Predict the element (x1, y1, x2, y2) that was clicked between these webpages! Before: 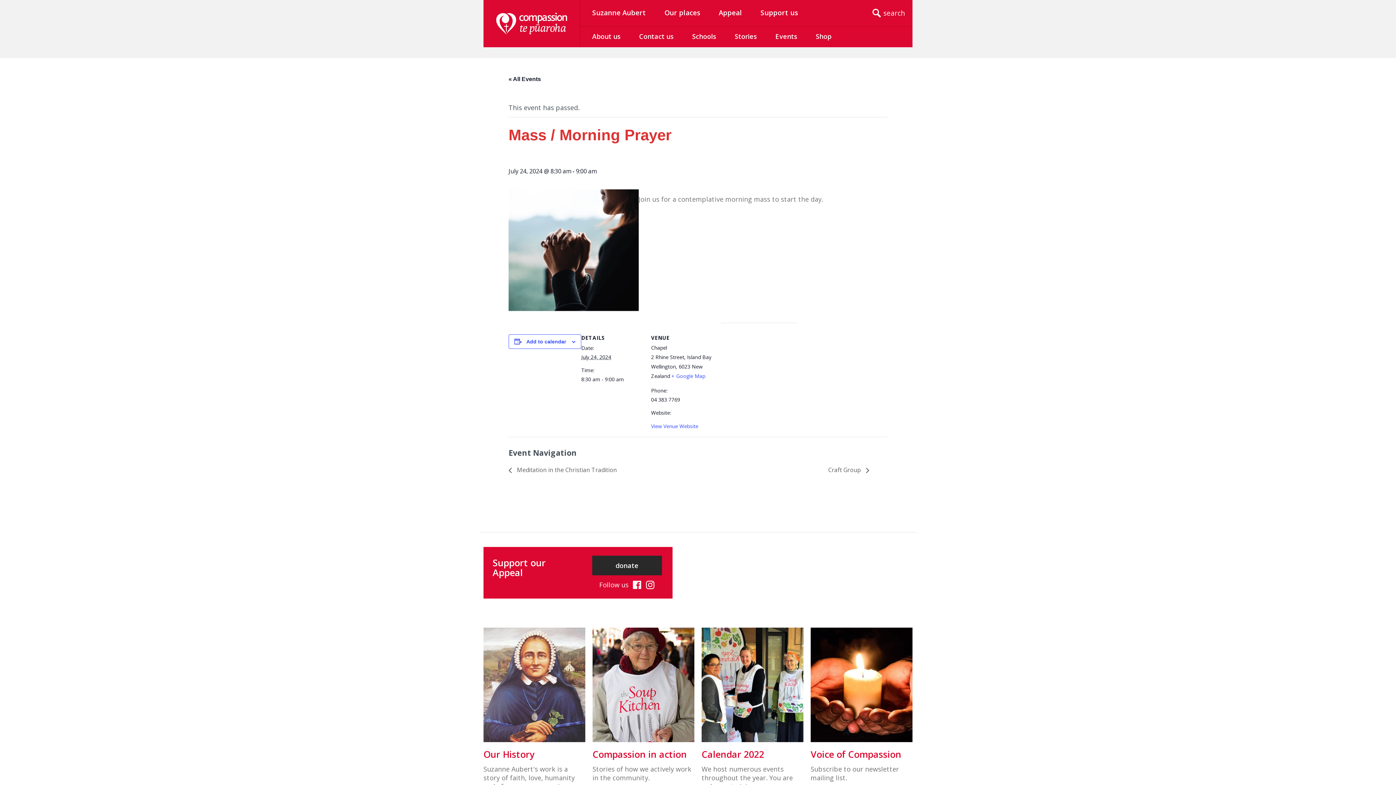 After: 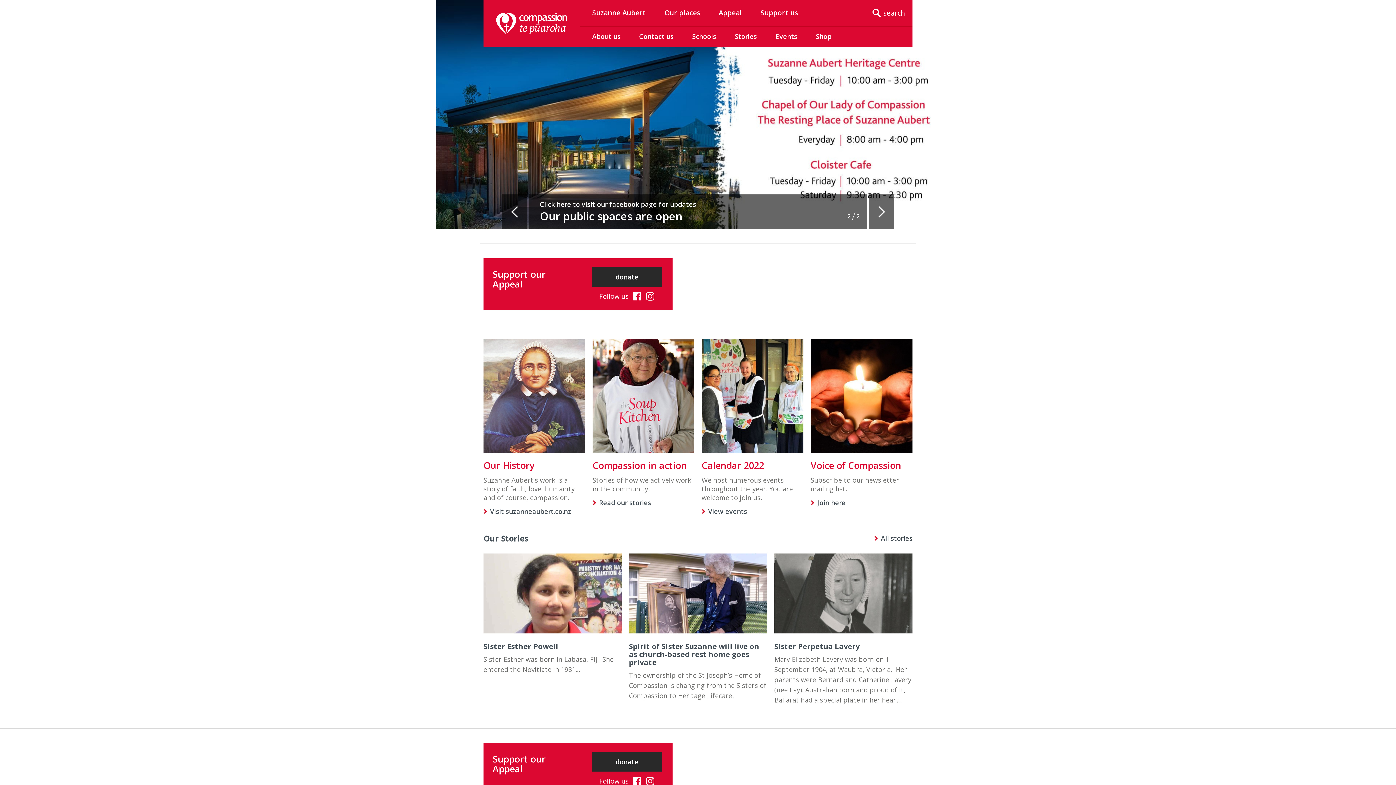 Action: bbox: (483, 0, 580, 47)